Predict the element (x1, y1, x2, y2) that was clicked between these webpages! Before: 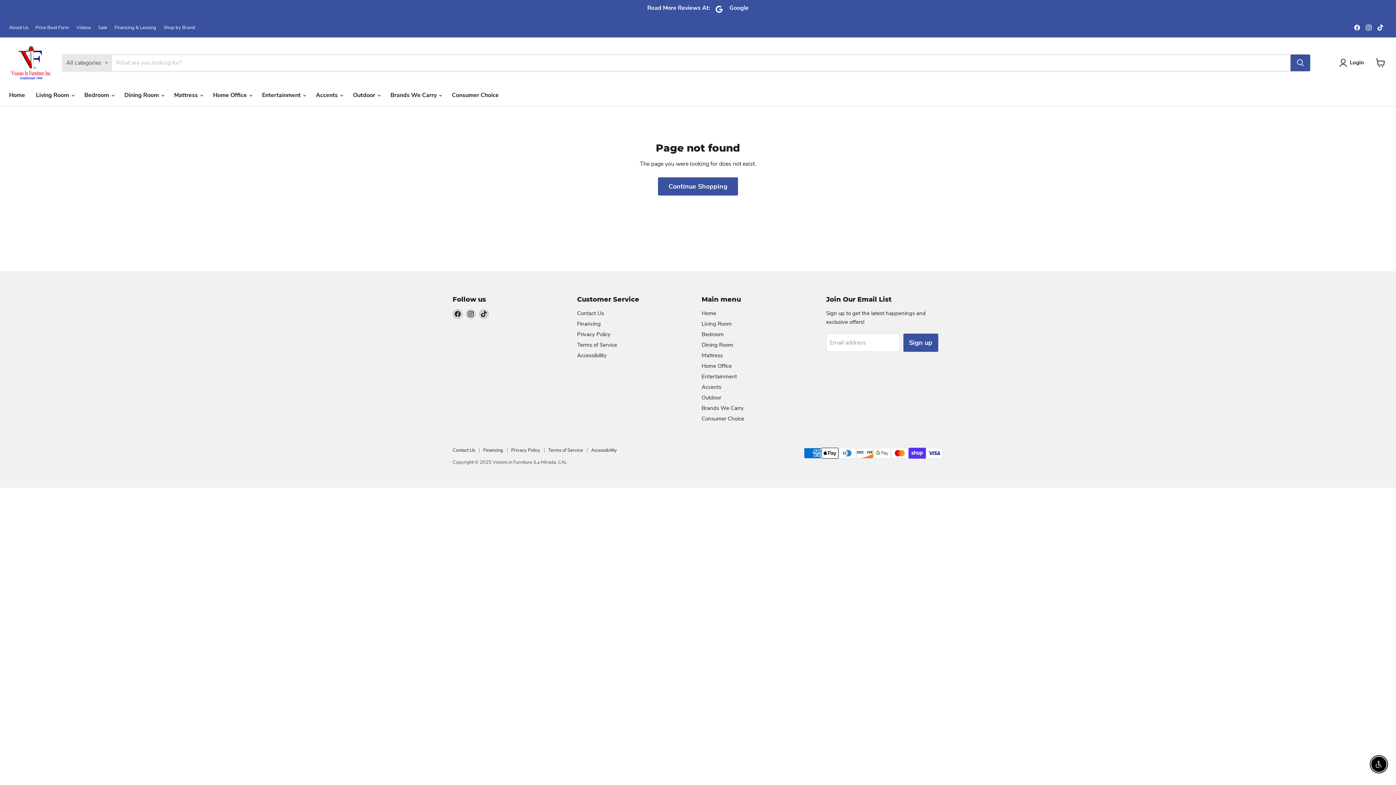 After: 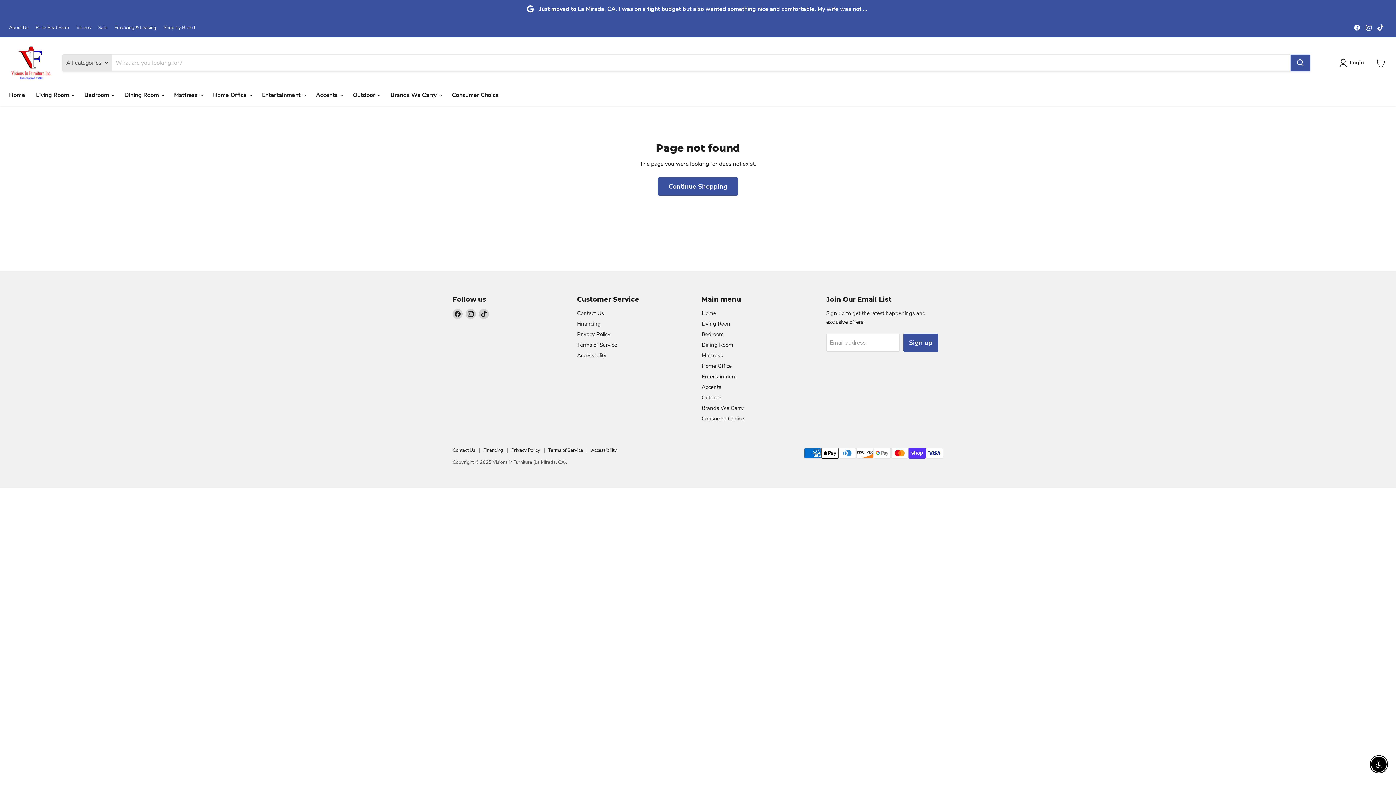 Action: label: Find us on TikTok bbox: (1375, 22, 1385, 32)